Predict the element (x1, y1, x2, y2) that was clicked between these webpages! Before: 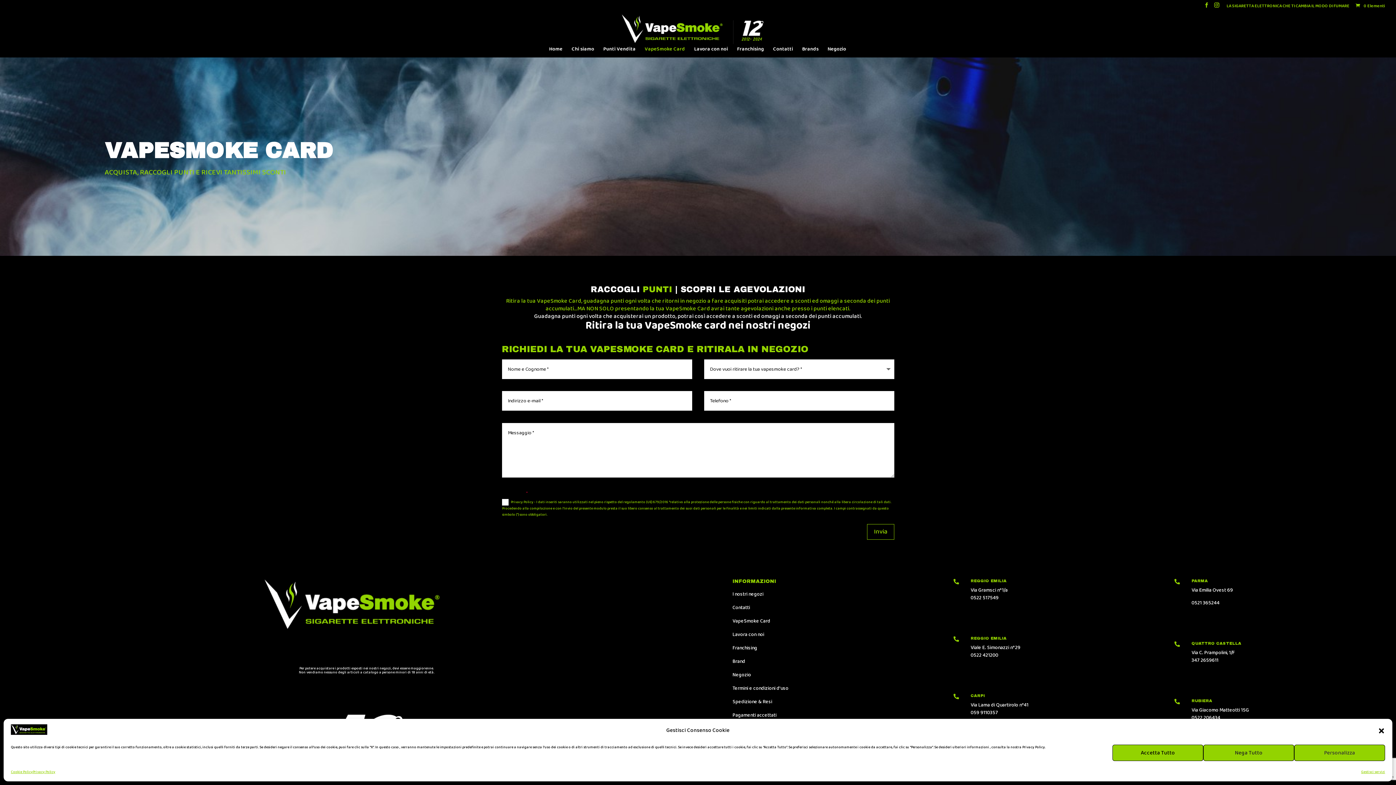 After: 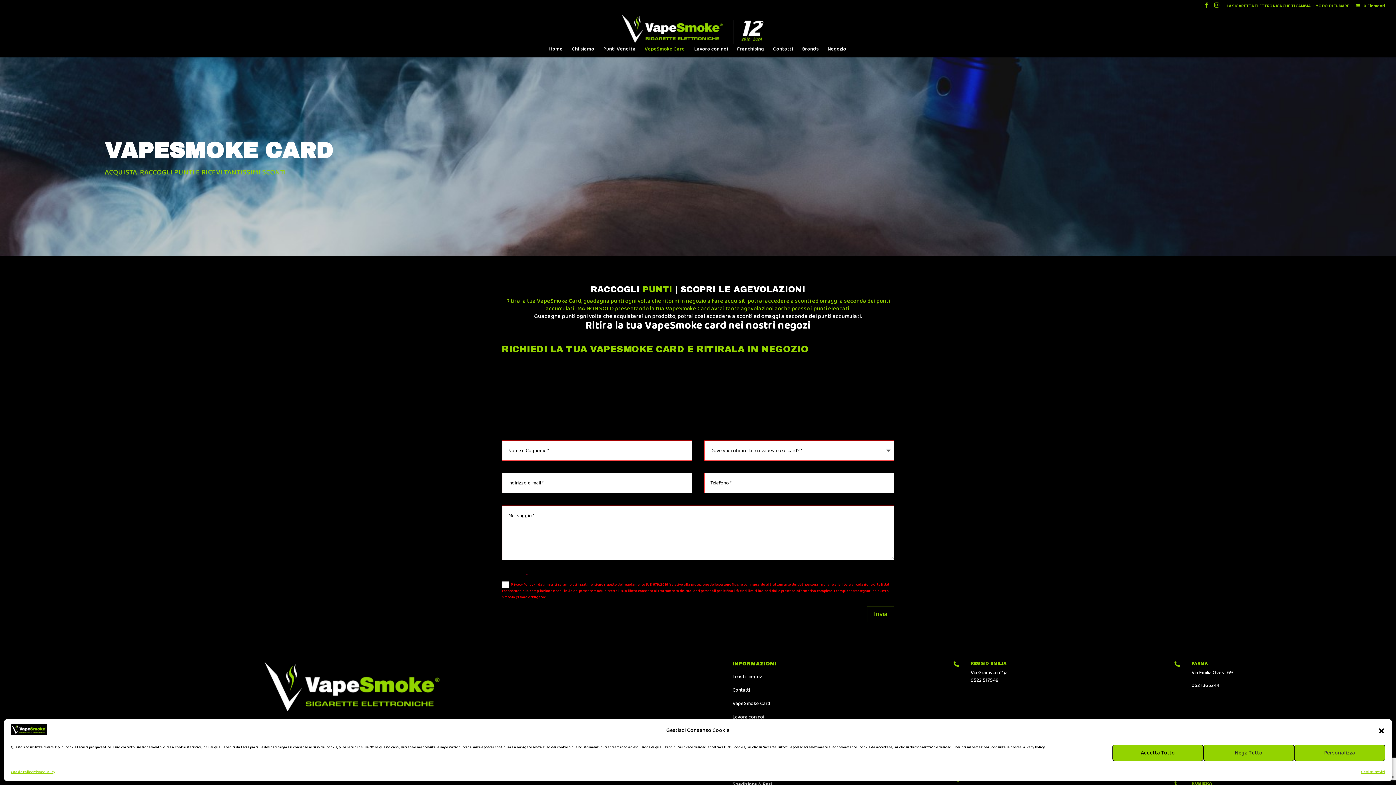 Action: label: Invia bbox: (867, 524, 894, 539)